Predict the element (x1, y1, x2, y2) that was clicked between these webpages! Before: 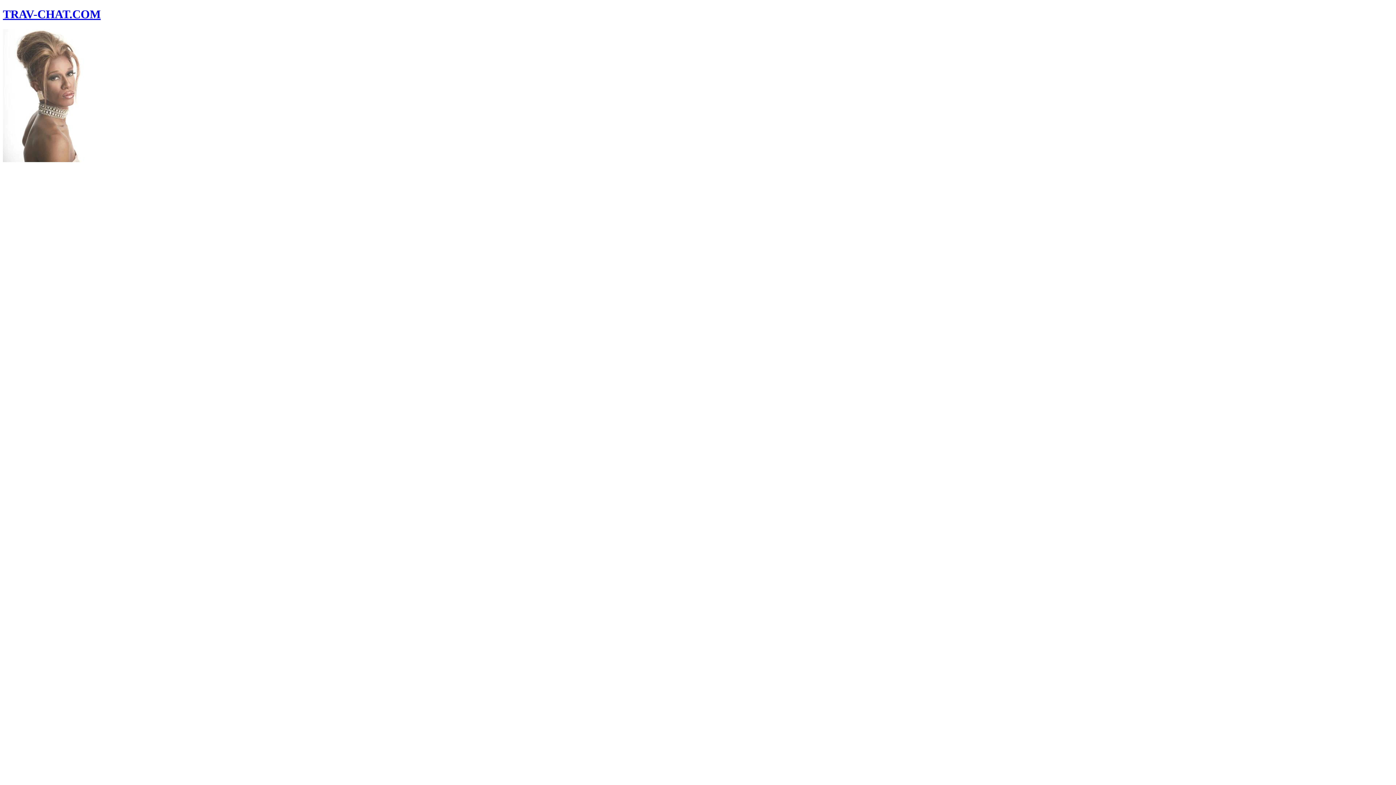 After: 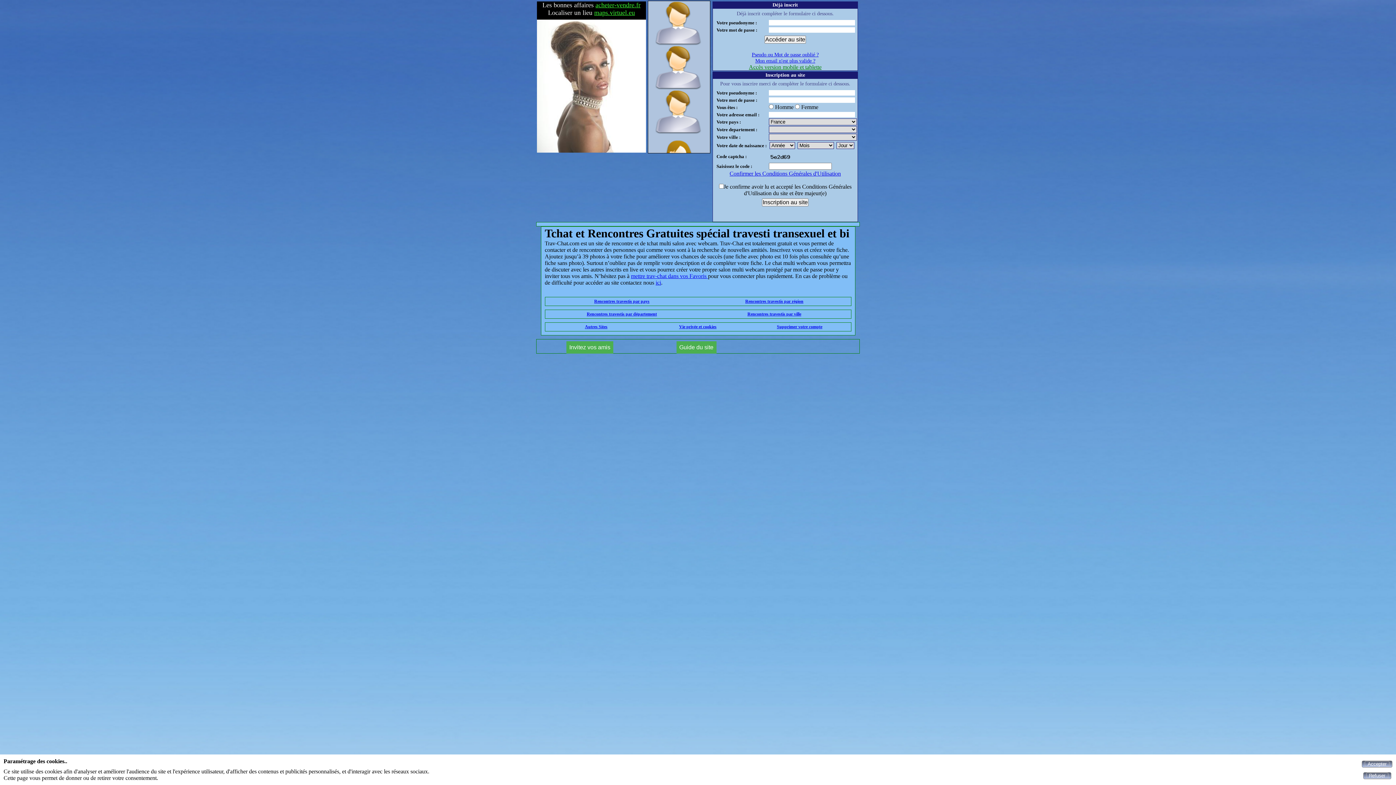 Action: bbox: (2, 7, 100, 20) label: TRAV-CHAT.COM